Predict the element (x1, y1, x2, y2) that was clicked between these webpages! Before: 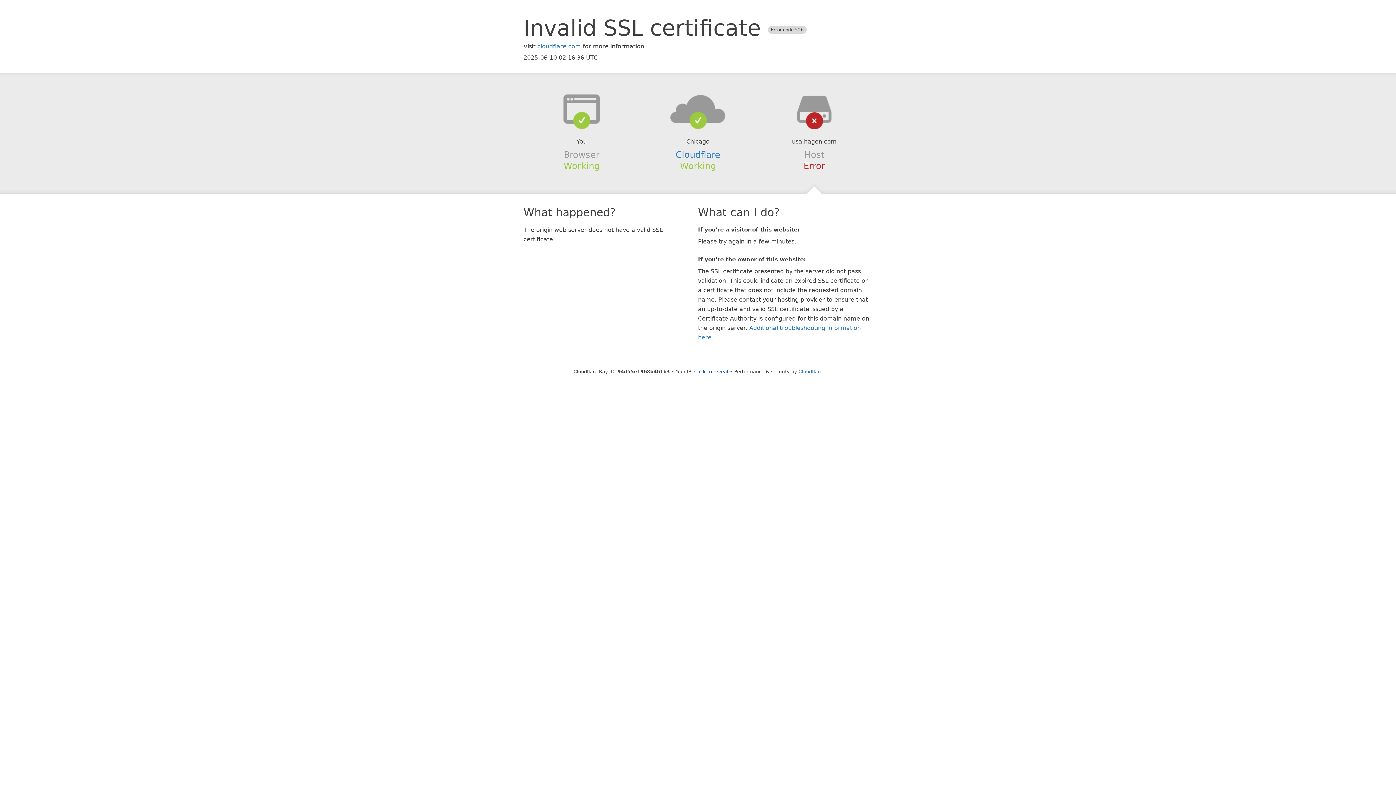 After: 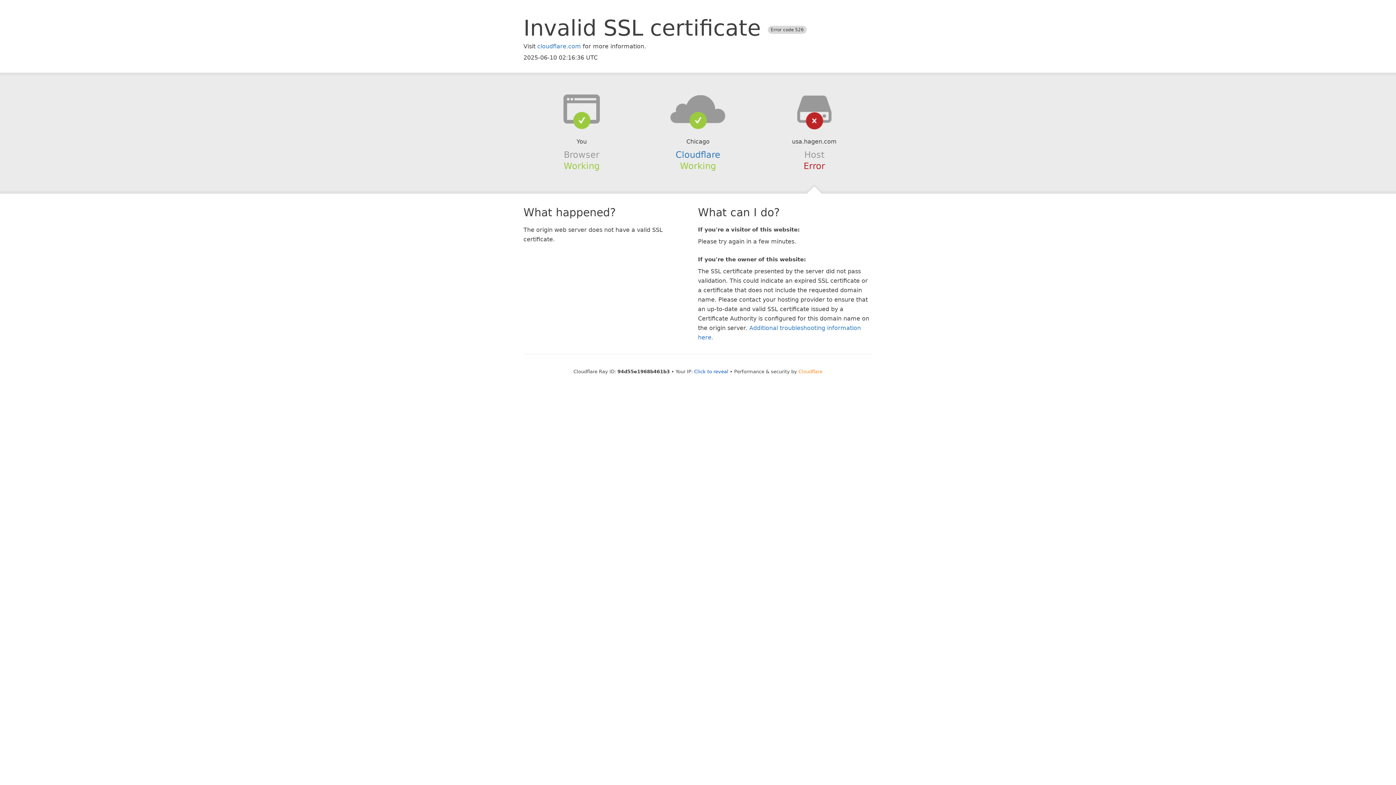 Action: label: Cloudflare bbox: (798, 368, 822, 374)